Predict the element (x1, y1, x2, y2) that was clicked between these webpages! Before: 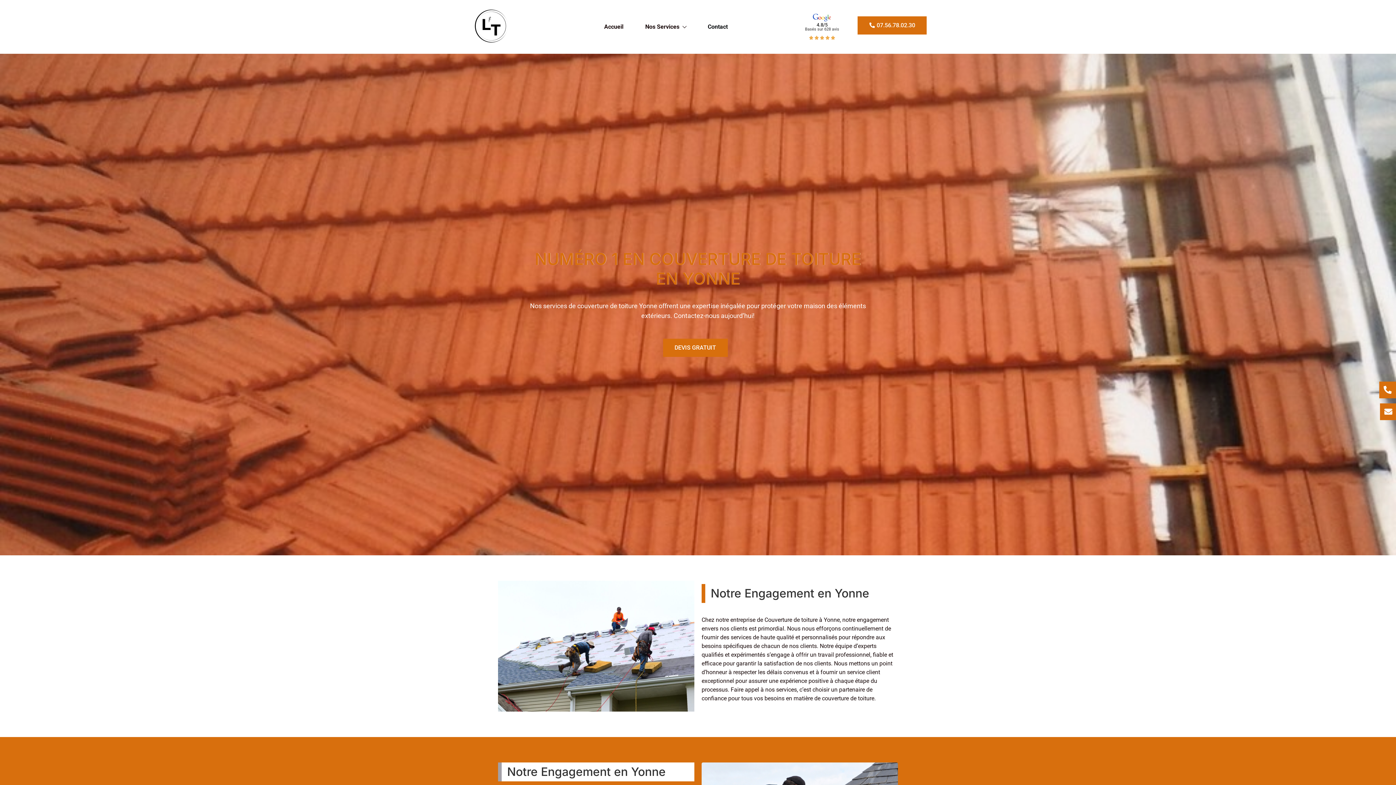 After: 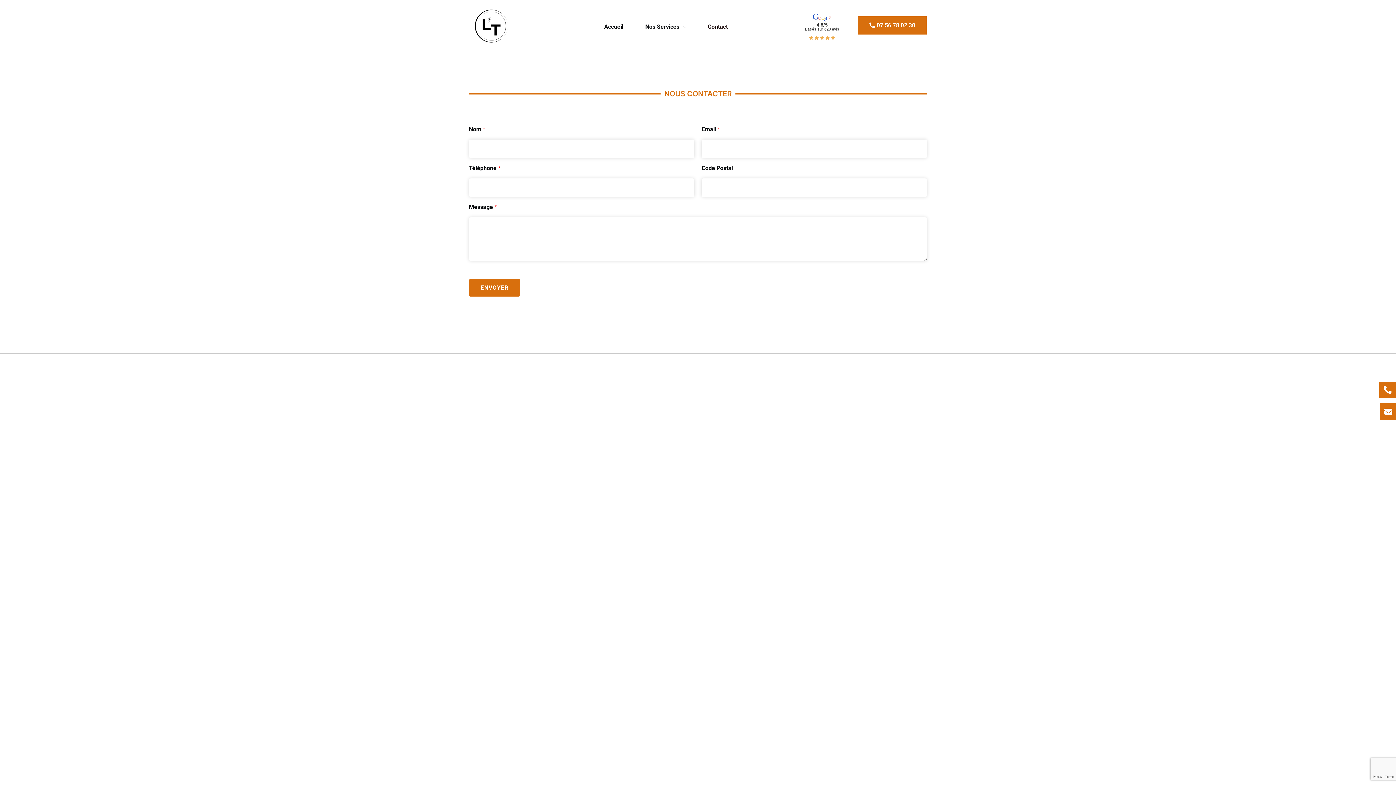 Action: bbox: (663, 338, 727, 357) label: DEVIS GRATUIT